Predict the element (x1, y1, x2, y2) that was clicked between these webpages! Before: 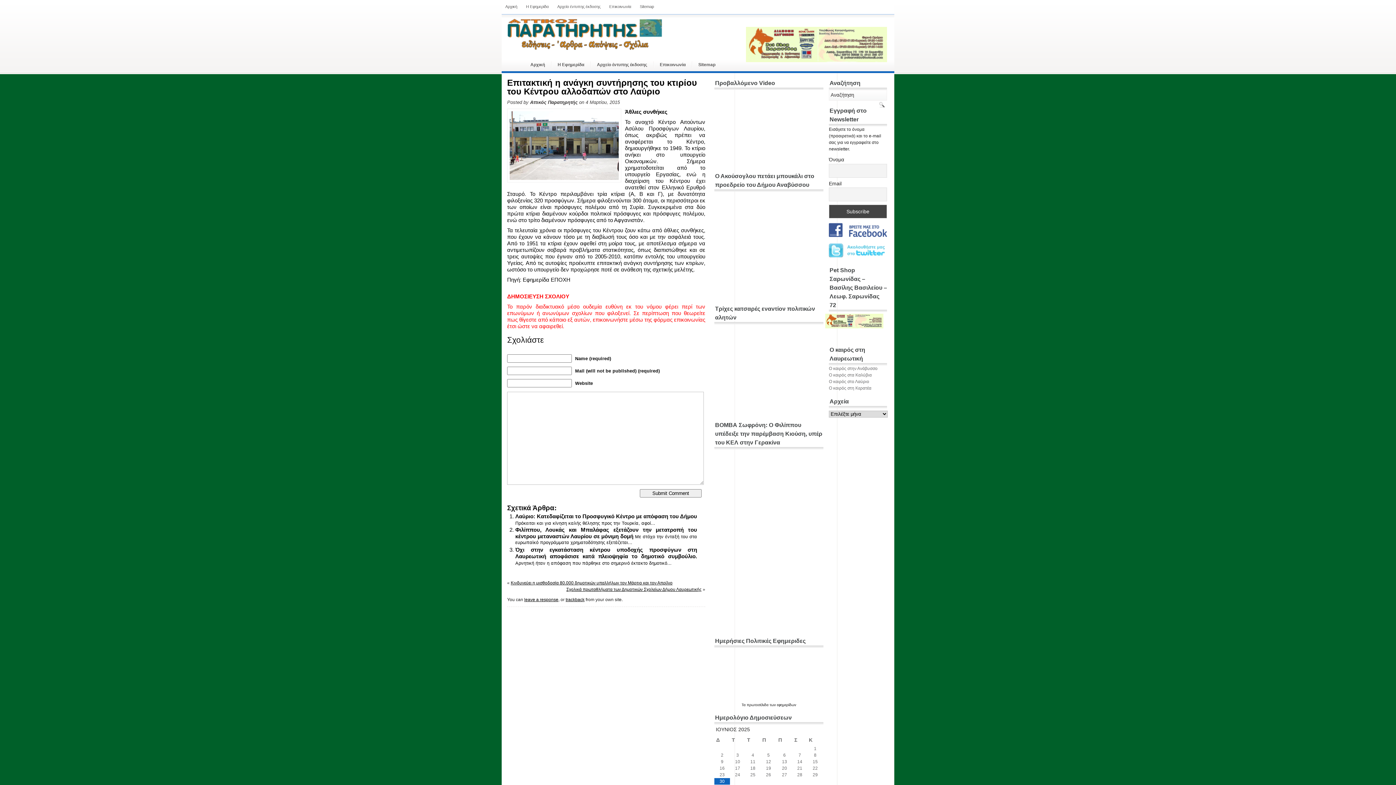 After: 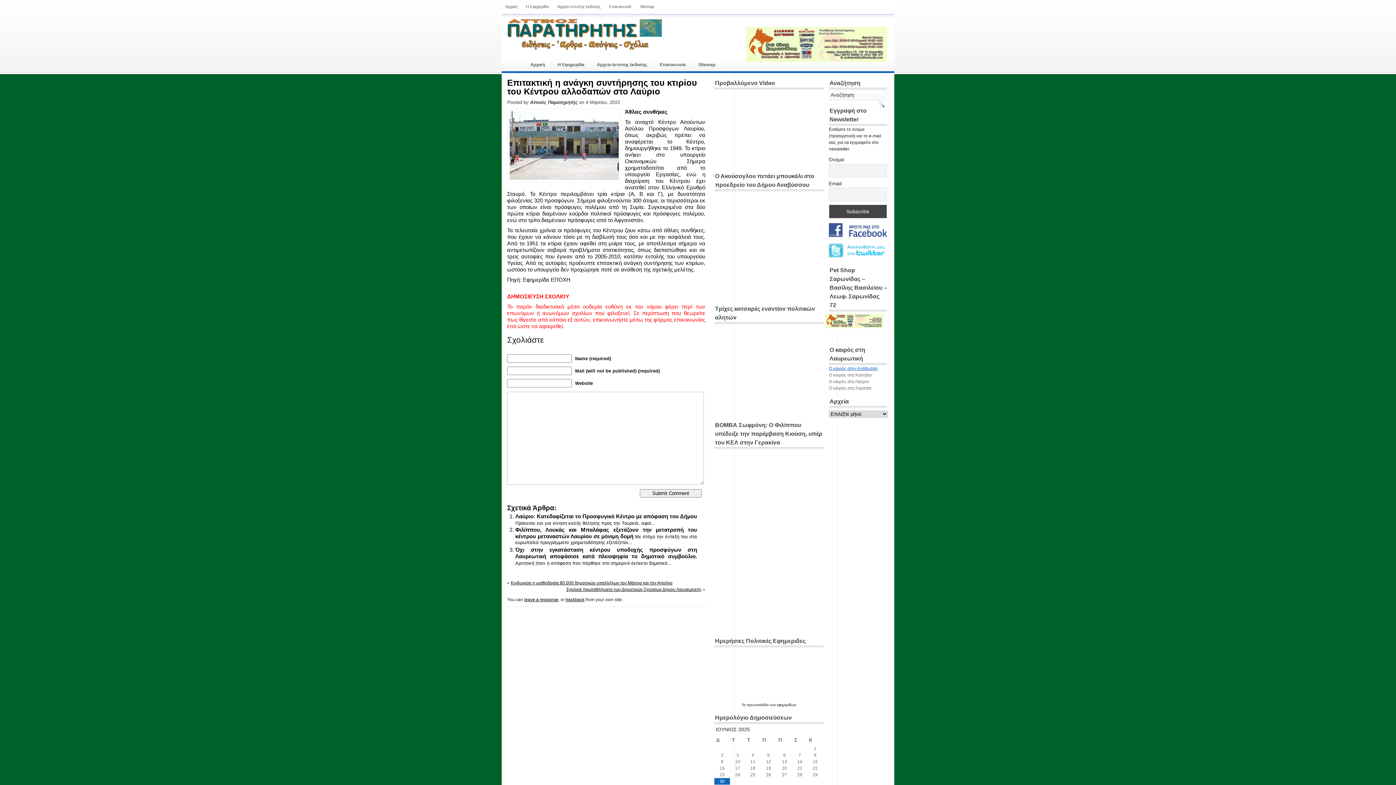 Action: bbox: (829, 366, 877, 371) label: Ο καιρός στην Ανάβυσσο